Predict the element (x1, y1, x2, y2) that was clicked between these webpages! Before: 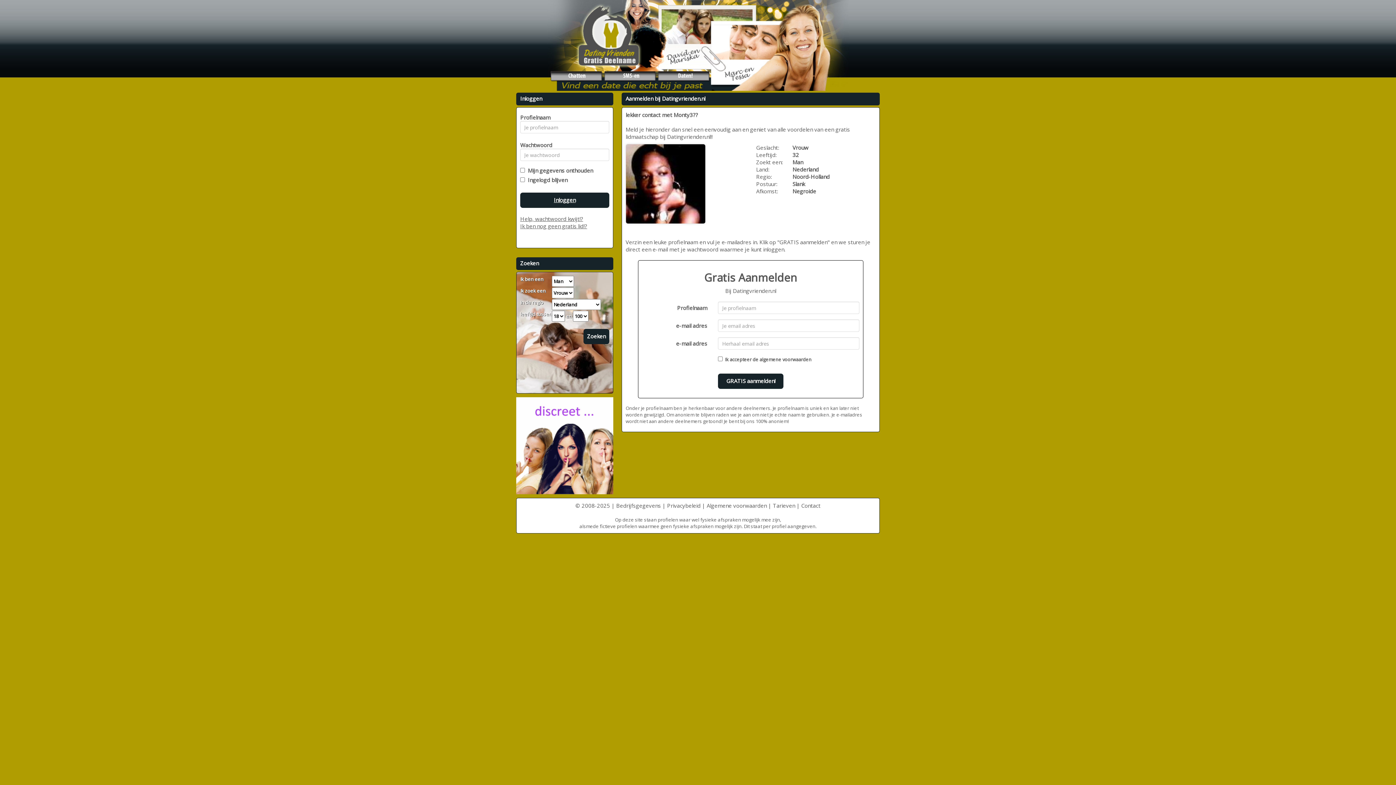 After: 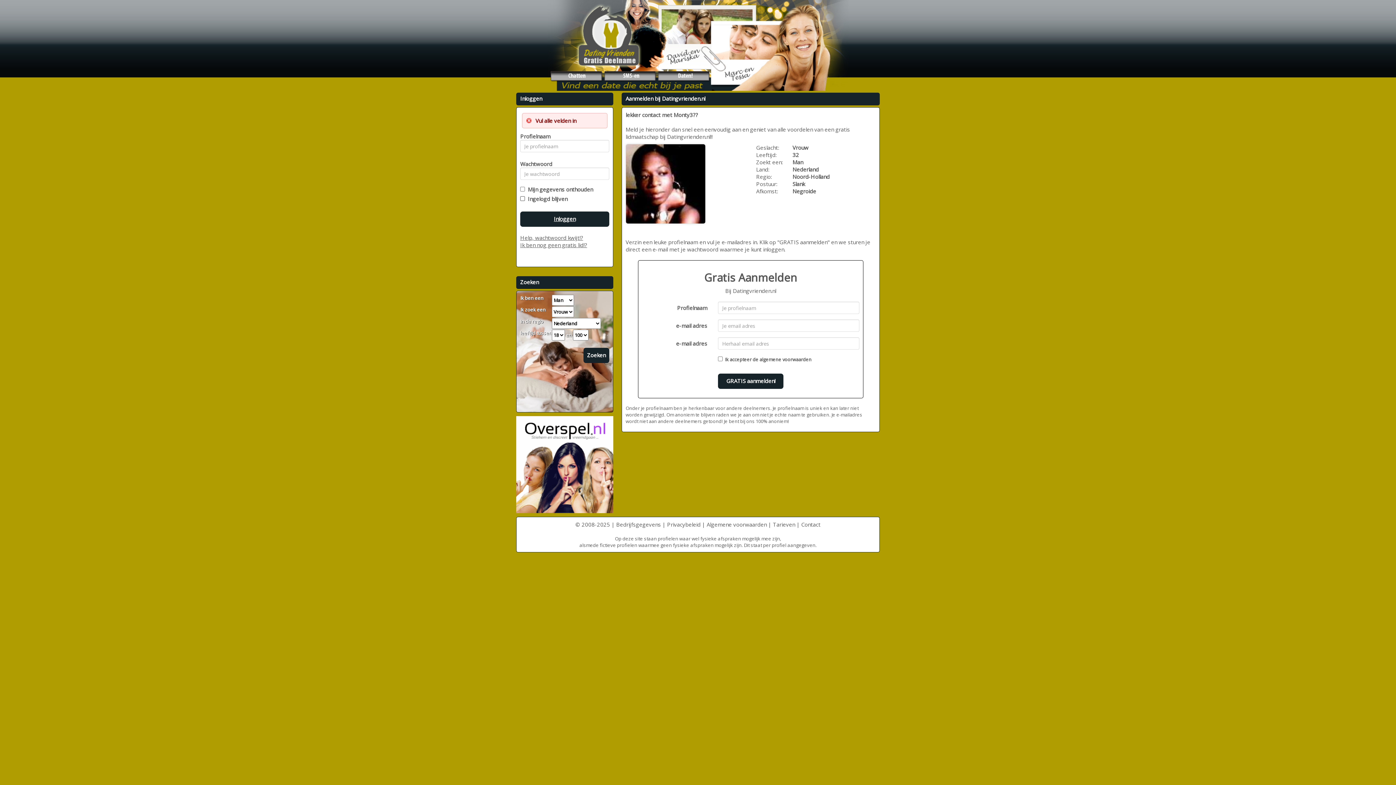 Action: bbox: (520, 192, 609, 208) label: Inloggen